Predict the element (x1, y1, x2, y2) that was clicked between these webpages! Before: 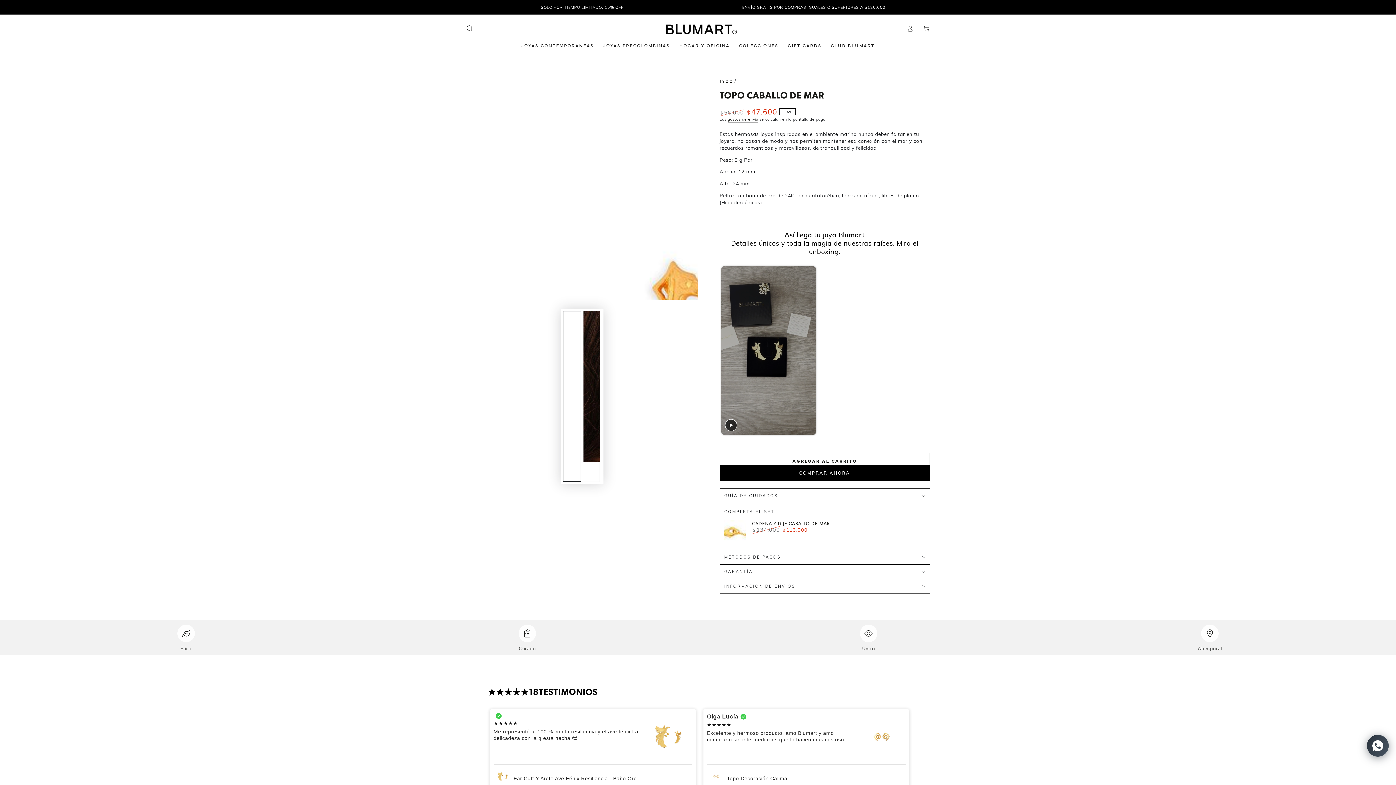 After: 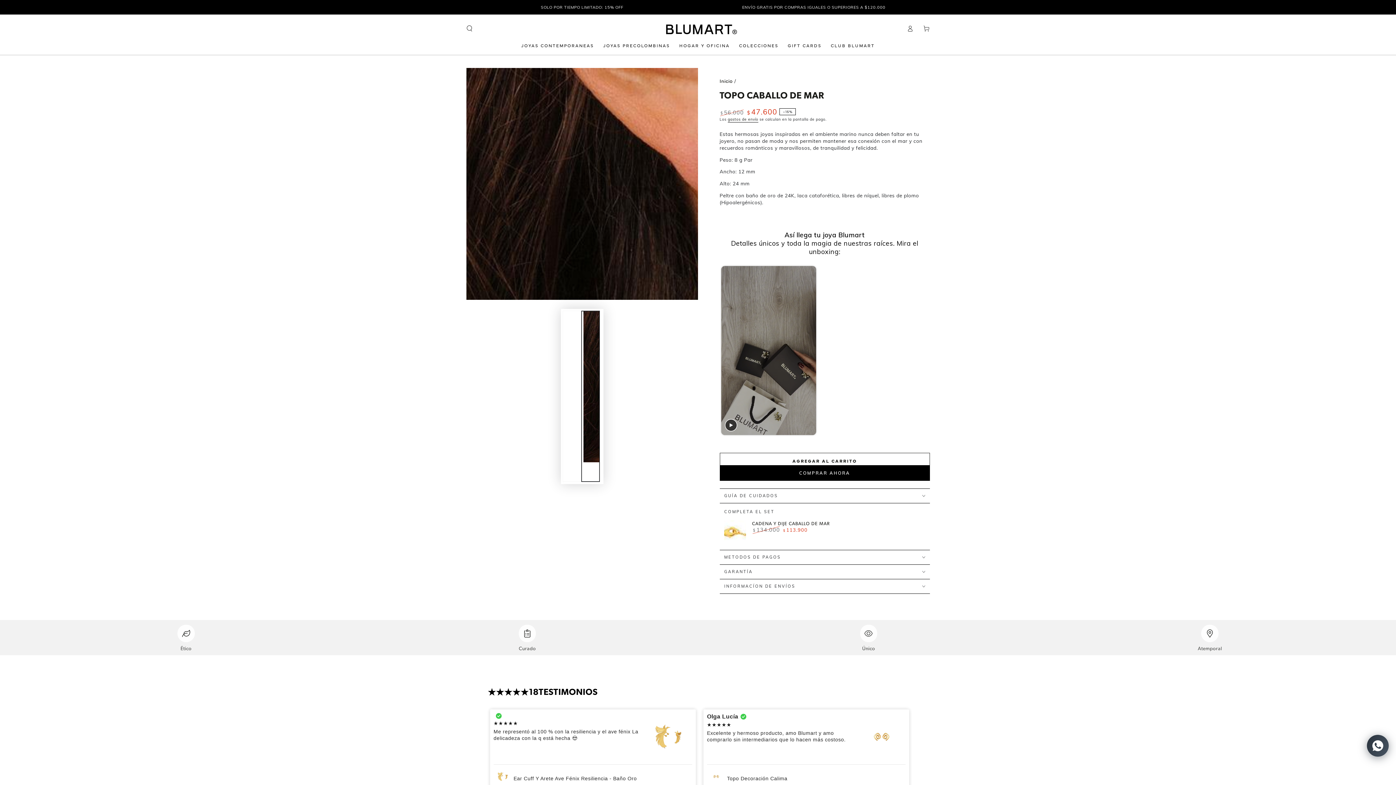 Action: label: Cargar imagen 2 en vista de galería bbox: (581, 311, 599, 482)